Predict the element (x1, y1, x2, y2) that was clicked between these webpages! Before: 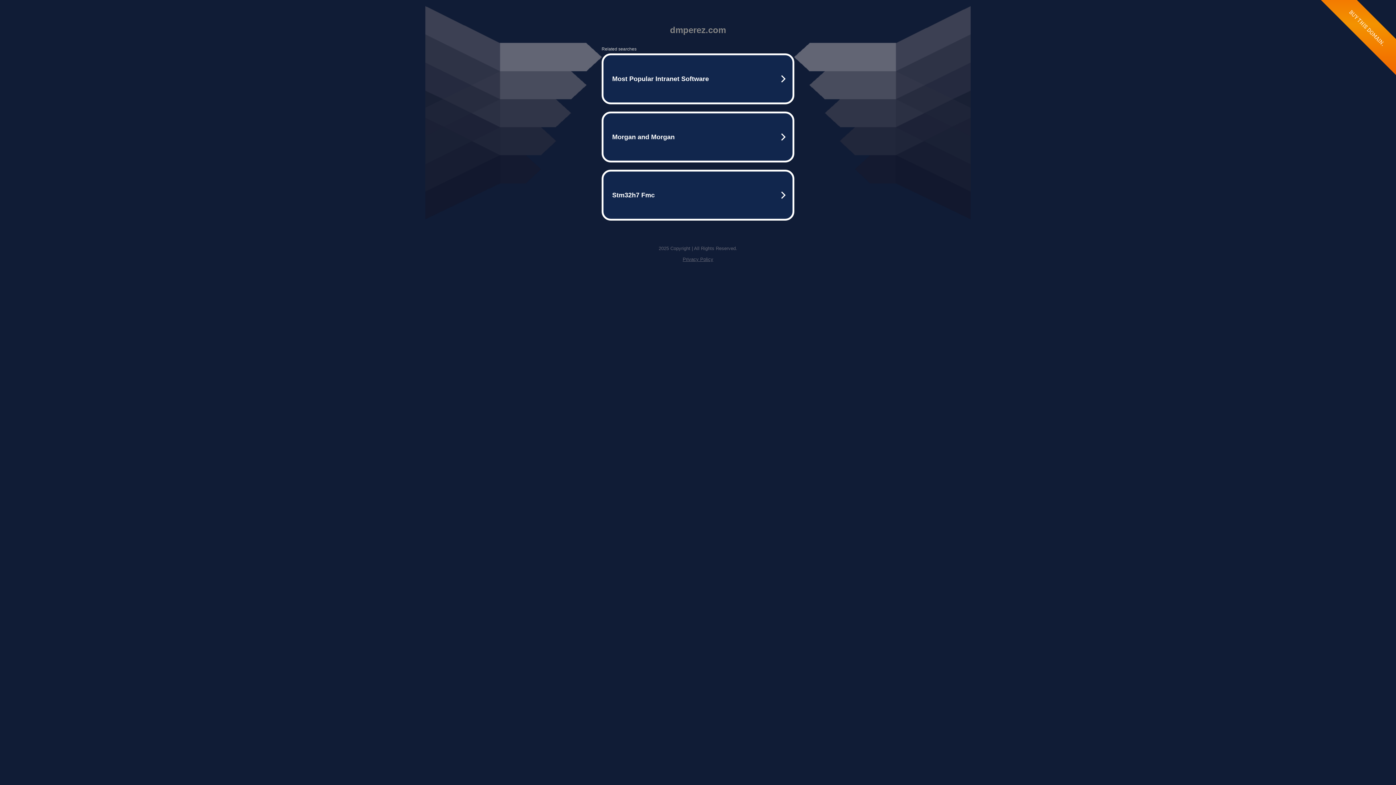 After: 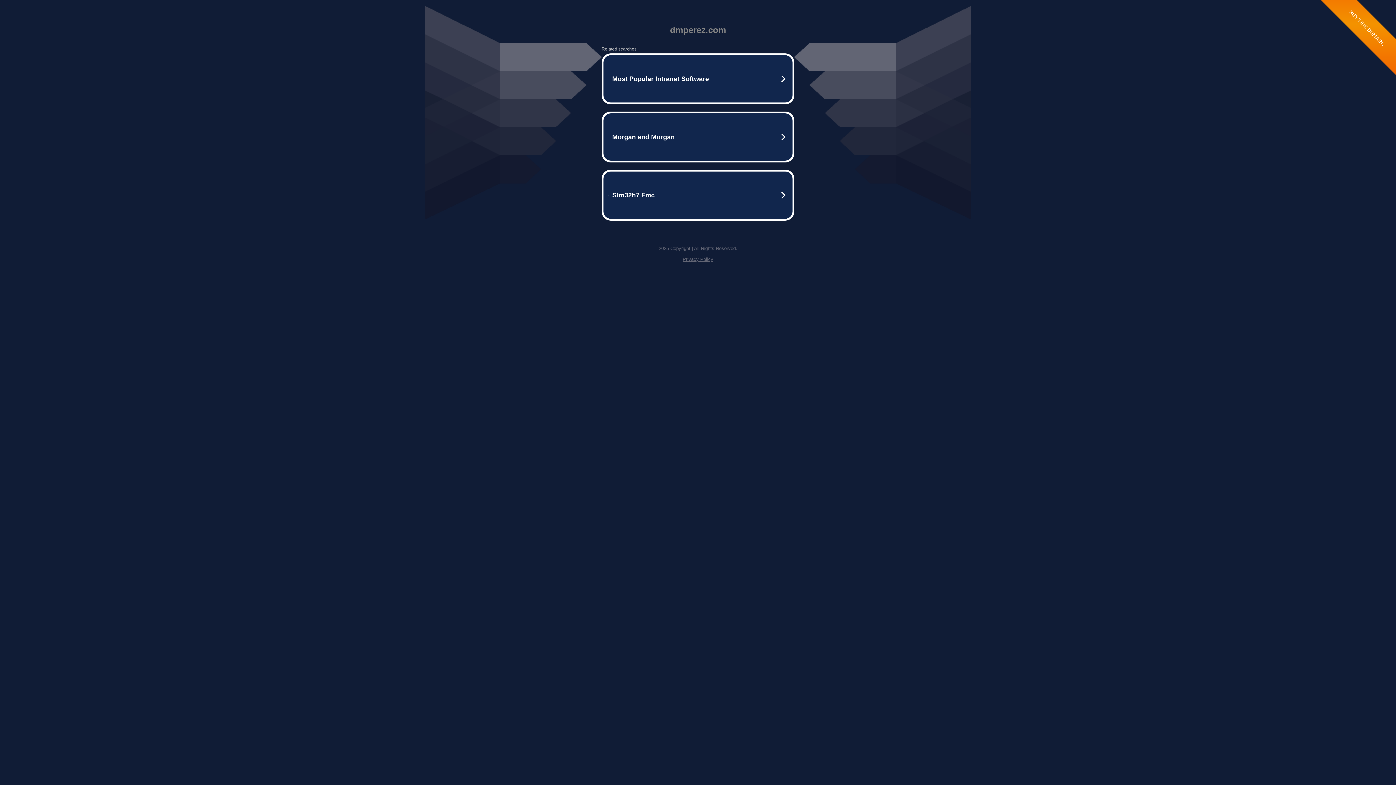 Action: label: Privacy Policy bbox: (682, 256, 713, 262)